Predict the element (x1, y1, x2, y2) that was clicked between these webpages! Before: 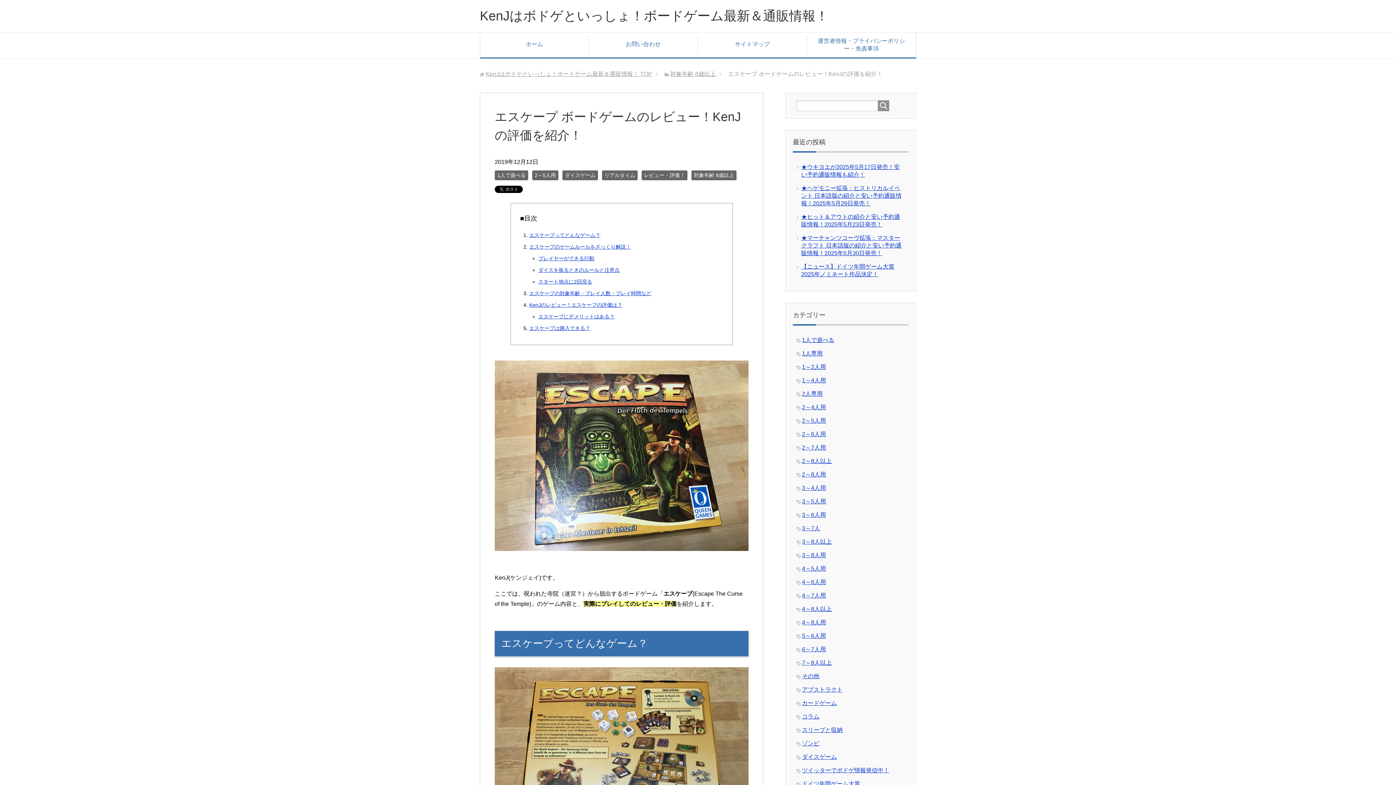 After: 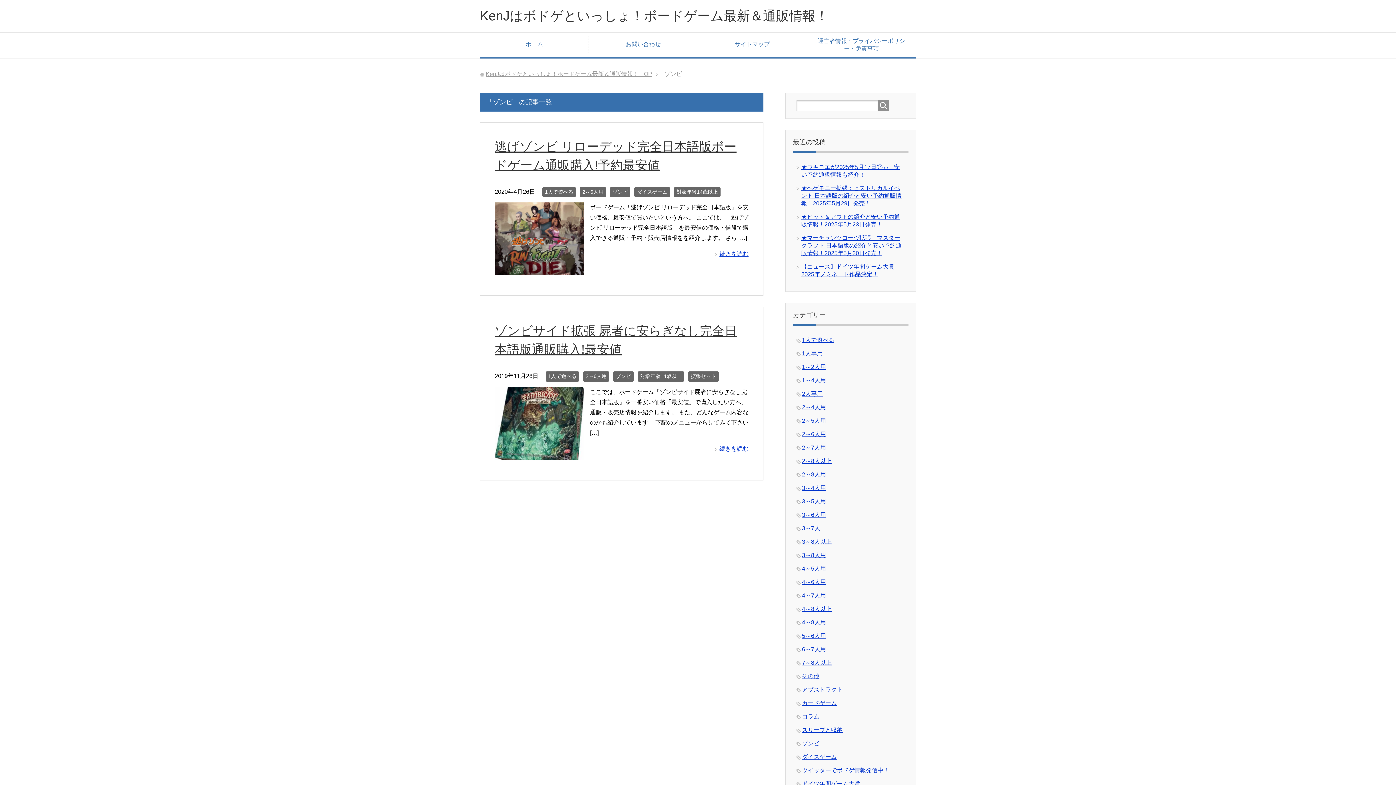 Action: label: ゾンビ bbox: (802, 740, 819, 746)